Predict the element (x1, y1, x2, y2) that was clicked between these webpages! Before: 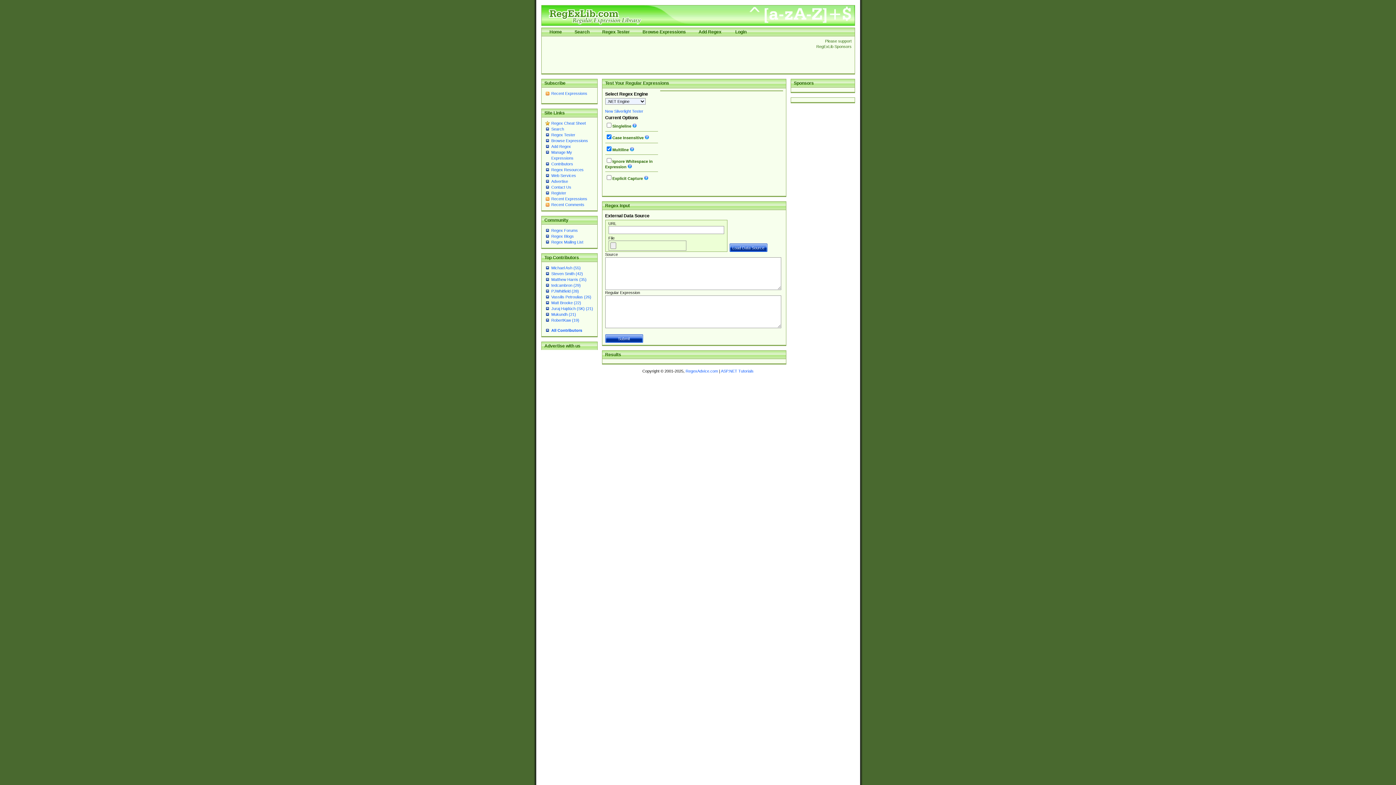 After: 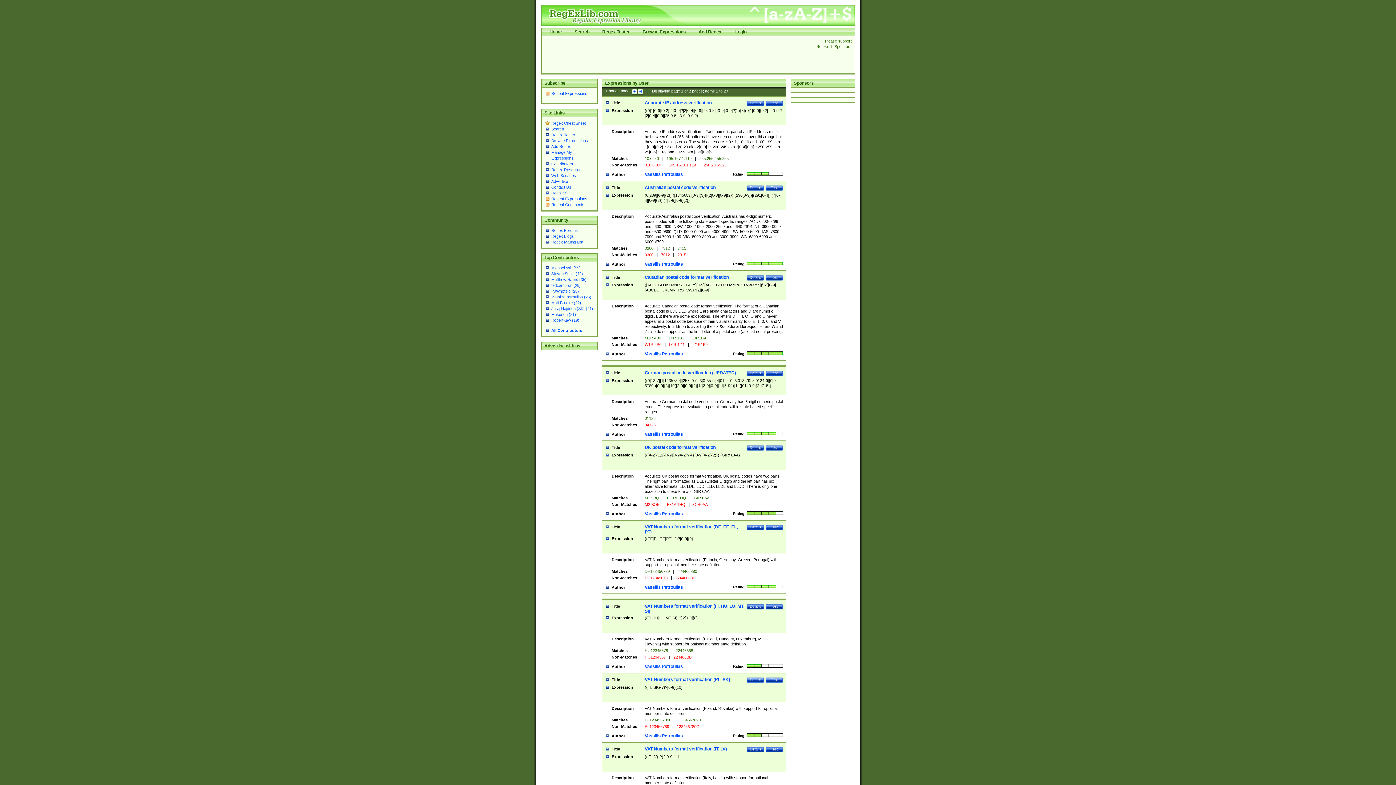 Action: label: Vassilis Petroulias (26) bbox: (551, 294, 591, 299)